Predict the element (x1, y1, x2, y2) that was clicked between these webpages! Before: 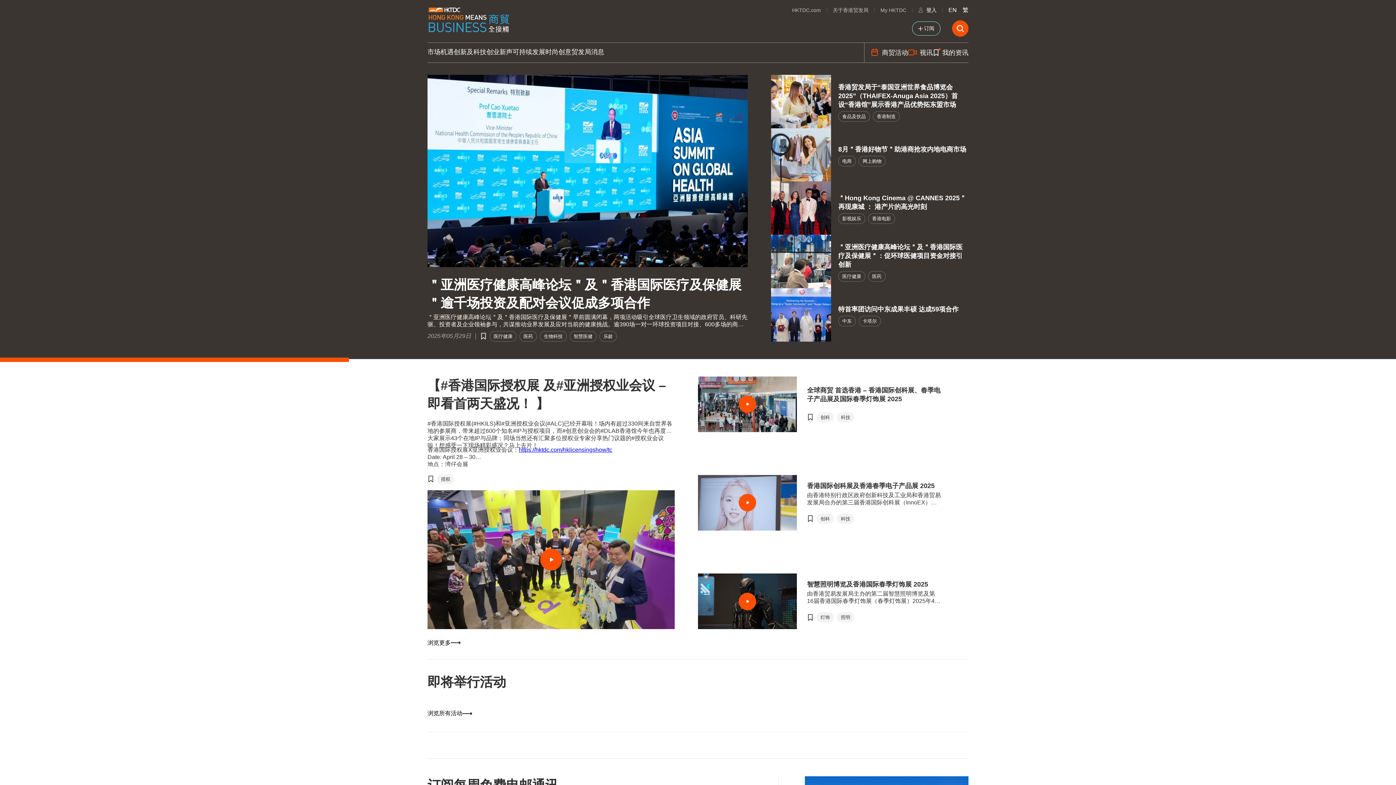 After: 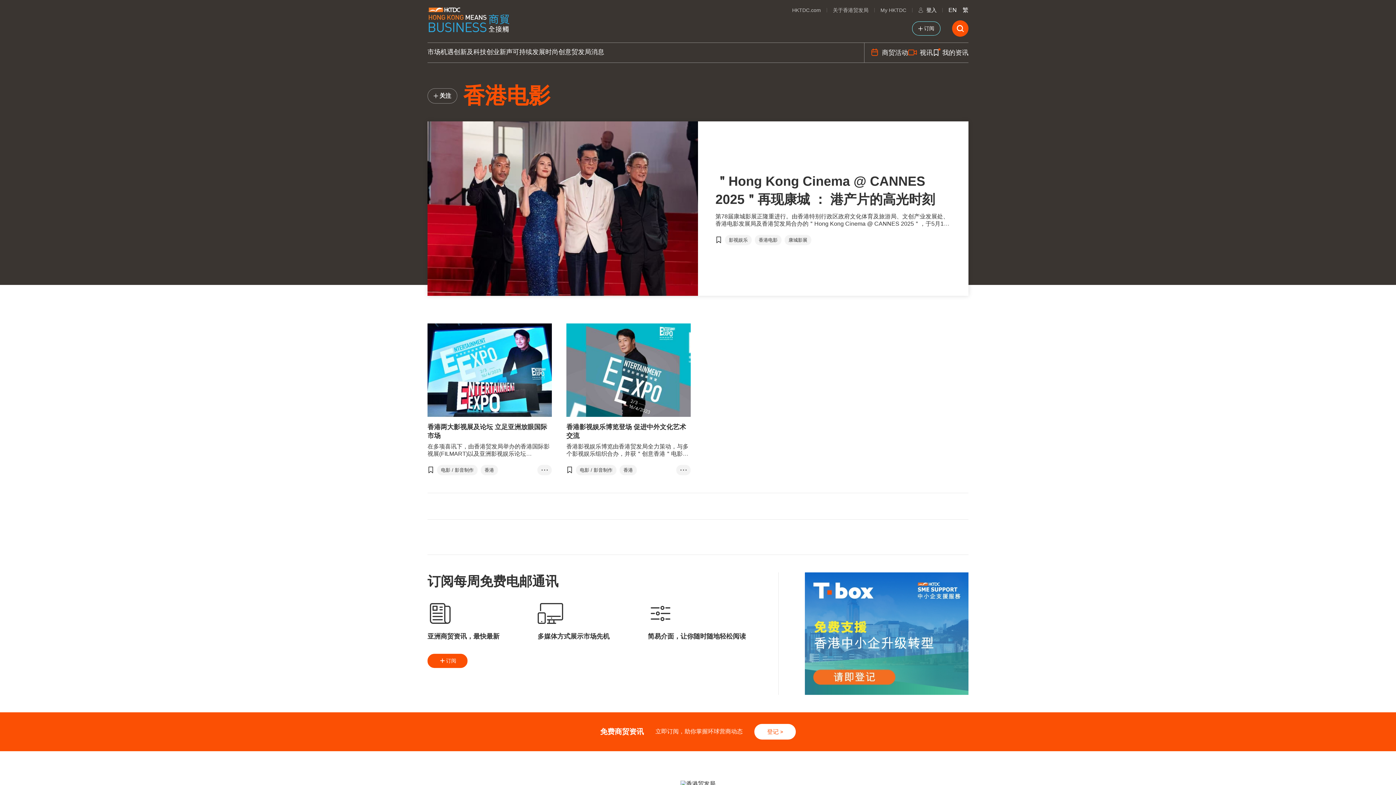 Action: label: 香港电影 bbox: (868, 213, 895, 224)